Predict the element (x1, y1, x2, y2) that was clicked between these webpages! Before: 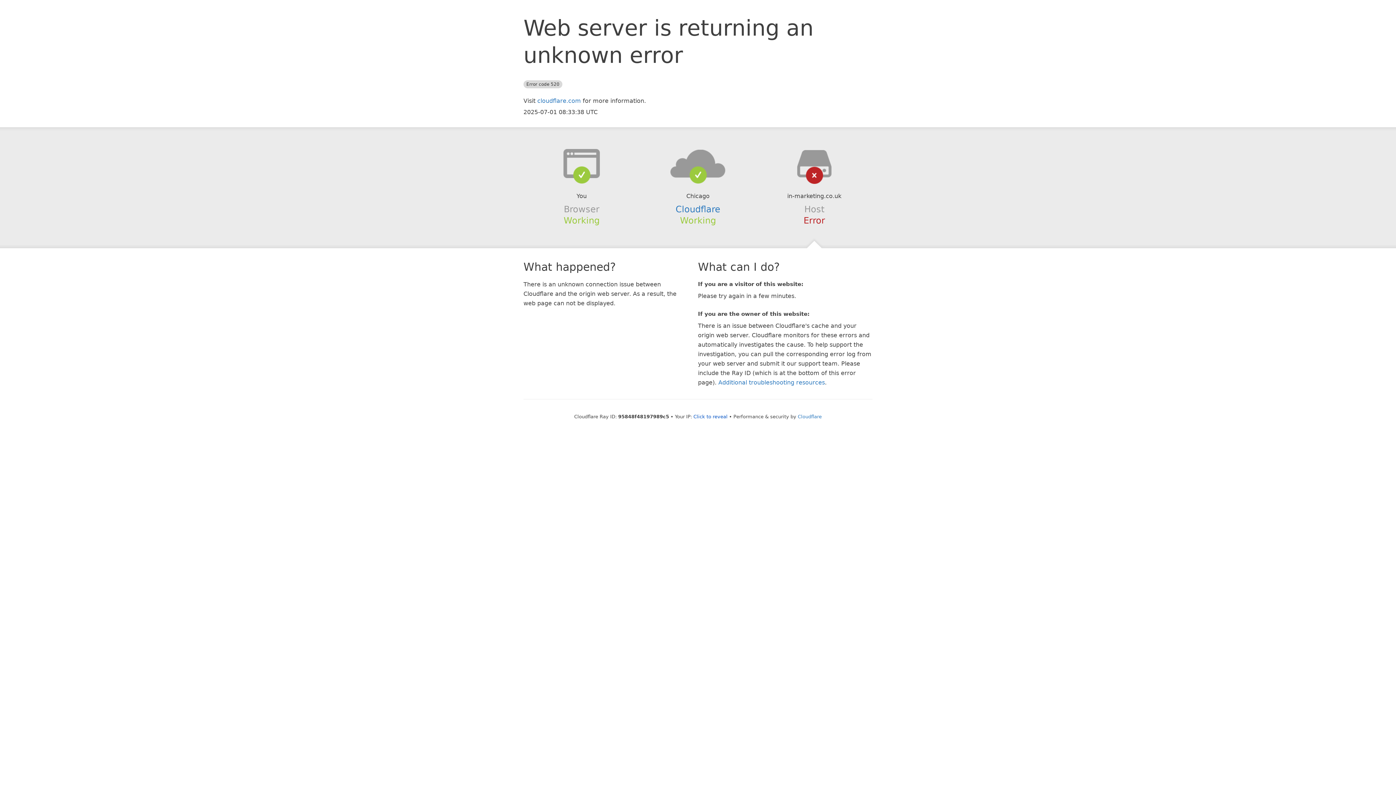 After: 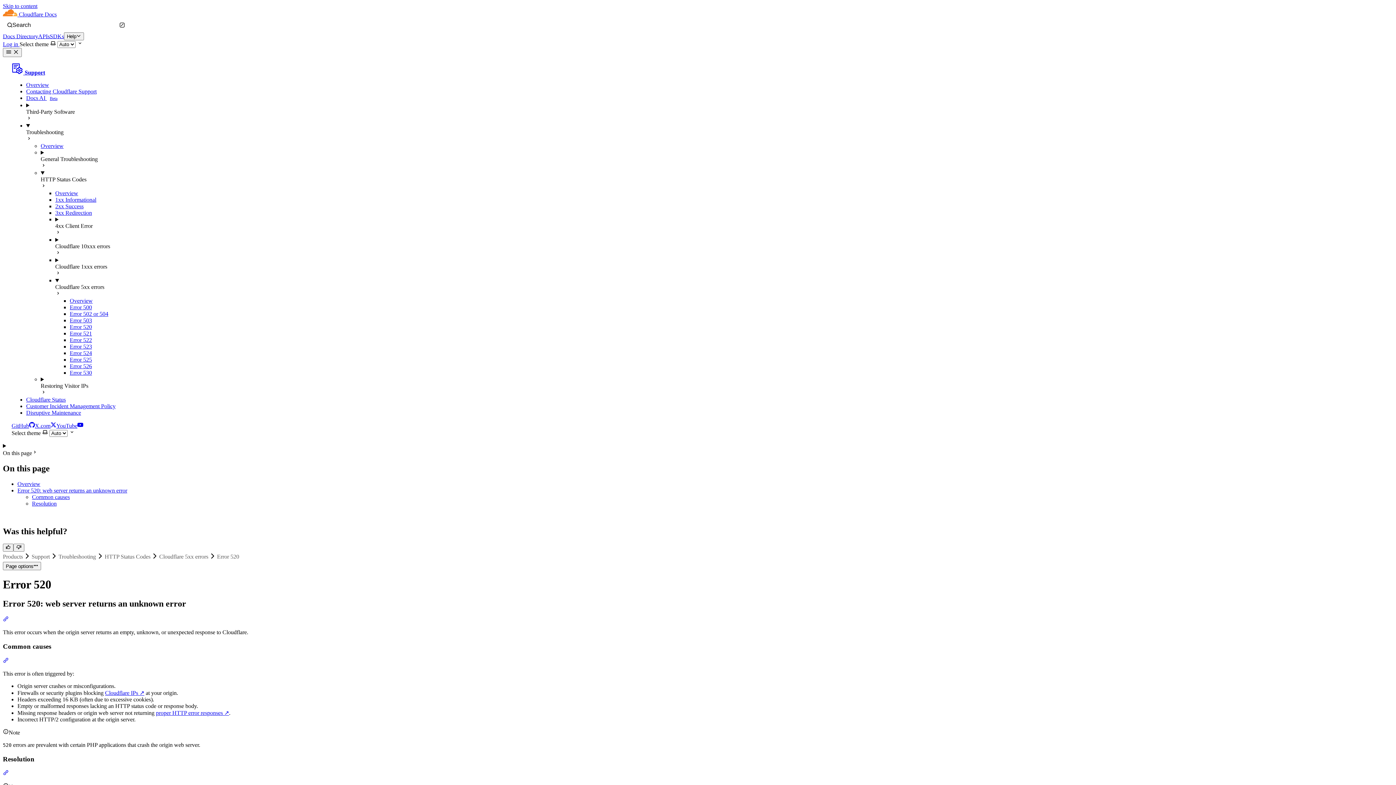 Action: bbox: (718, 379, 825, 386) label: Additional troubleshooting resources